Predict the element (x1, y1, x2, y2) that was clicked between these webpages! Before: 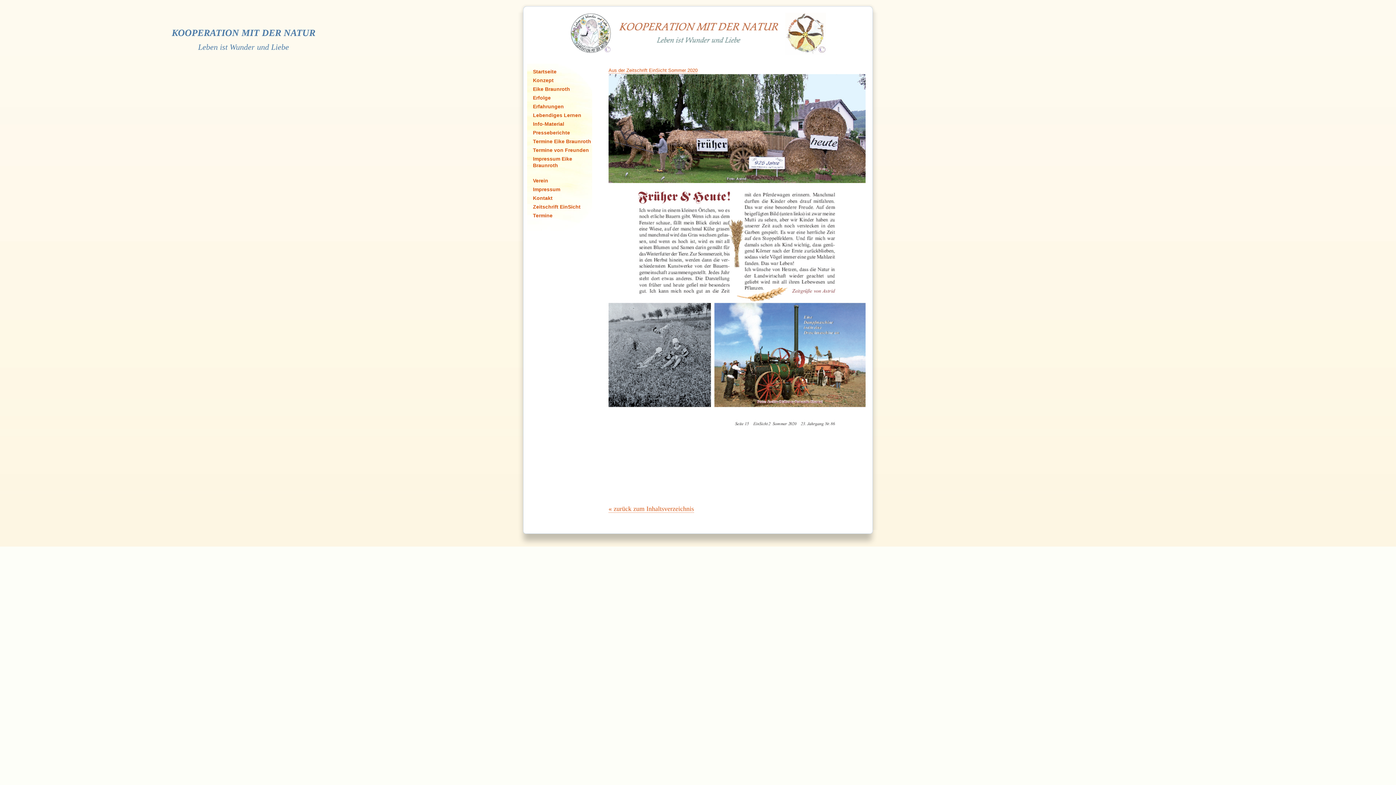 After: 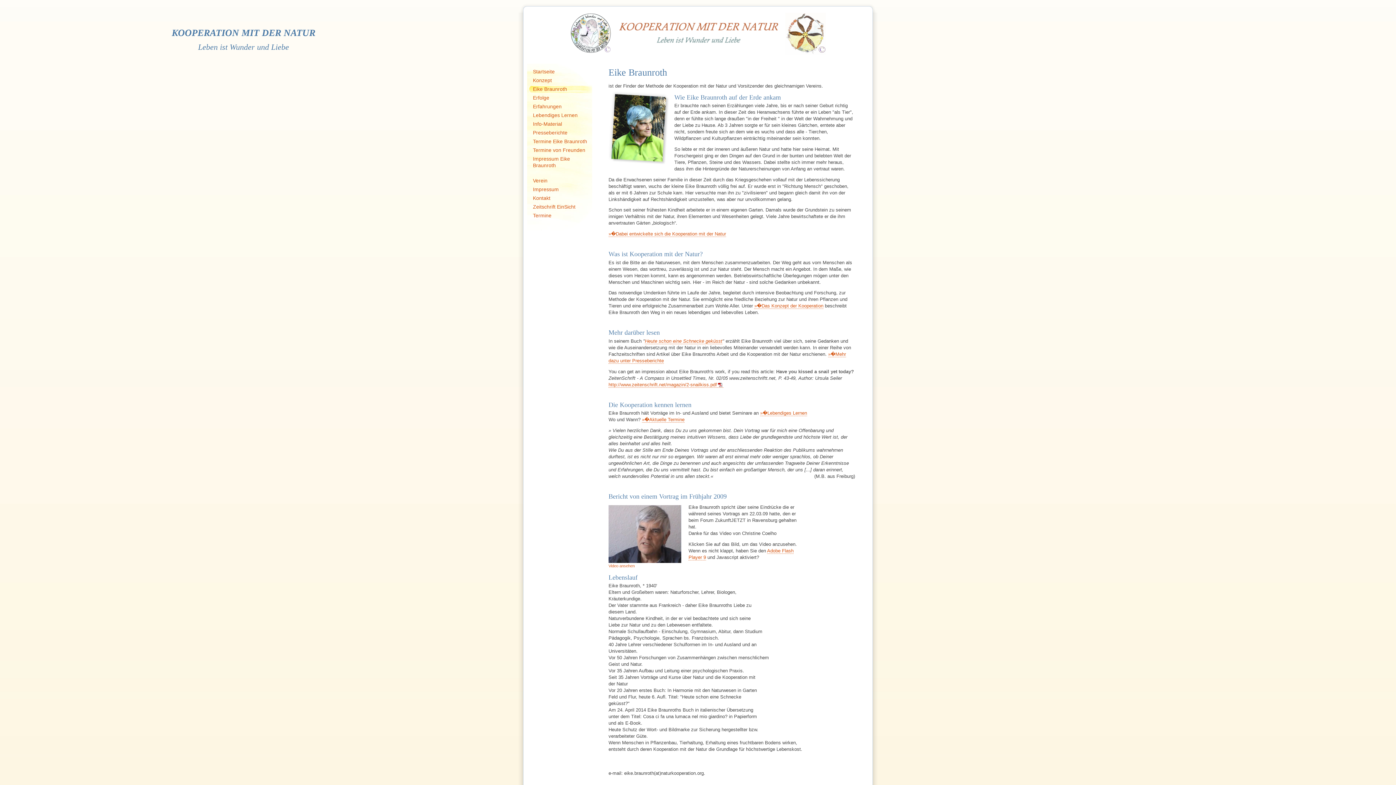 Action: bbox: (523, 84, 592, 93) label: Eike Braunroth